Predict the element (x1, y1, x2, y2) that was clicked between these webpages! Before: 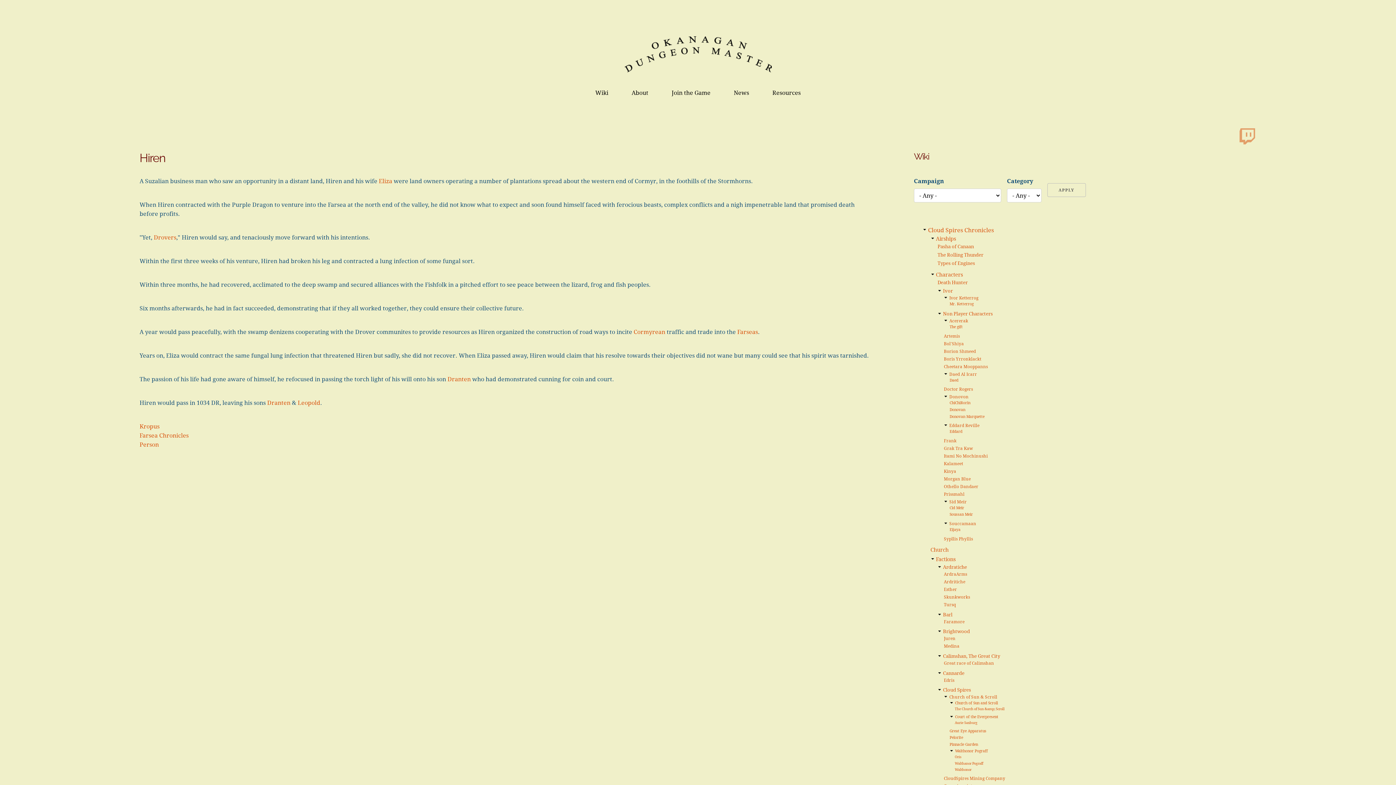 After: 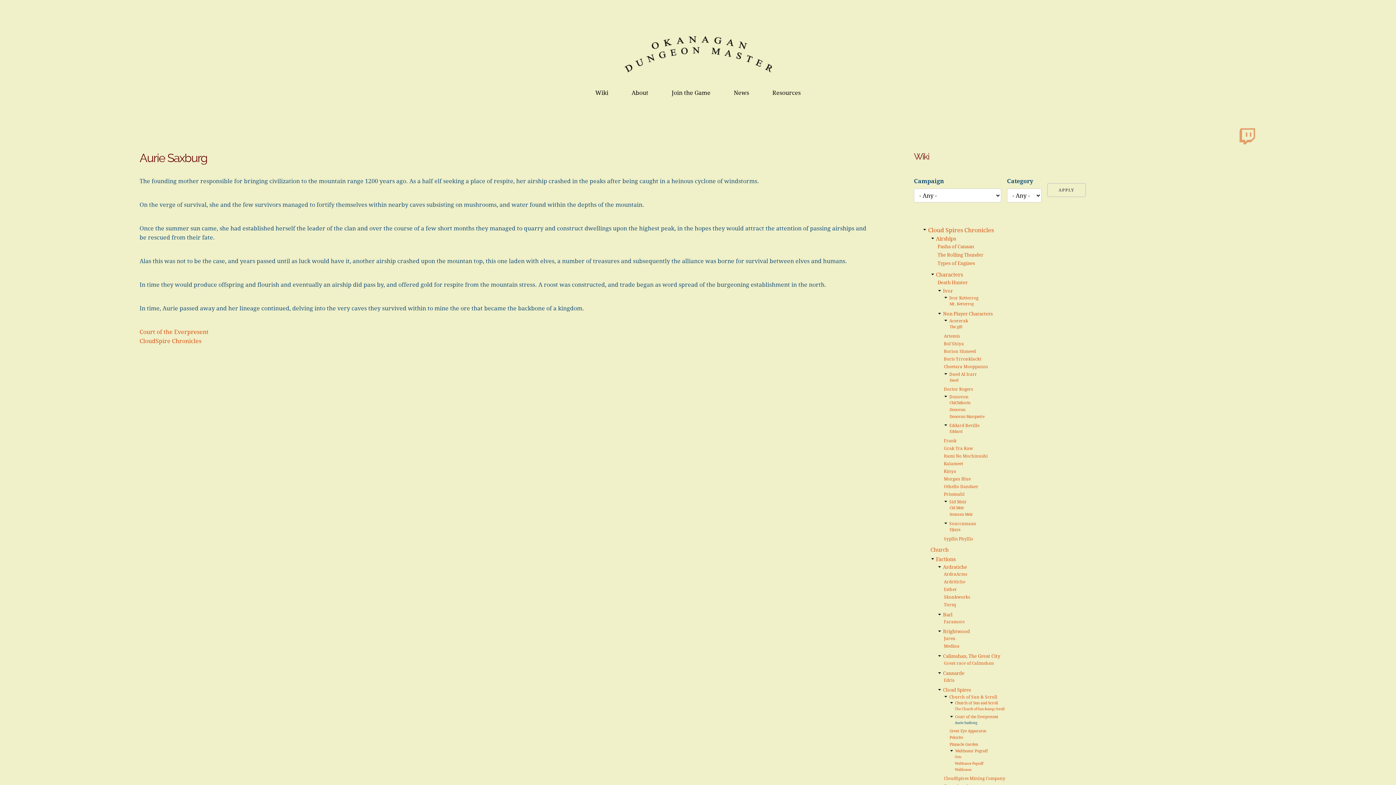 Action: bbox: (955, 721, 977, 725) label: Aurie Saxburg